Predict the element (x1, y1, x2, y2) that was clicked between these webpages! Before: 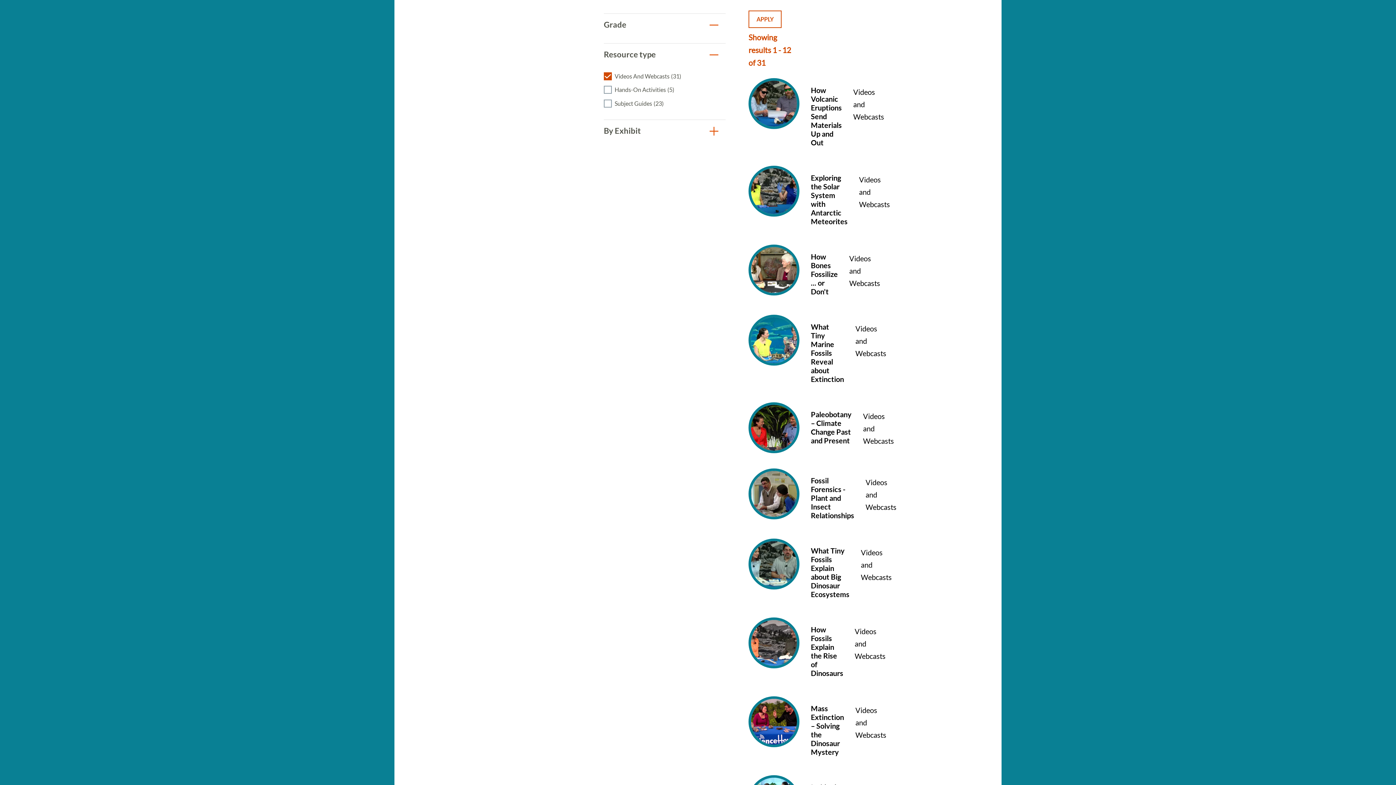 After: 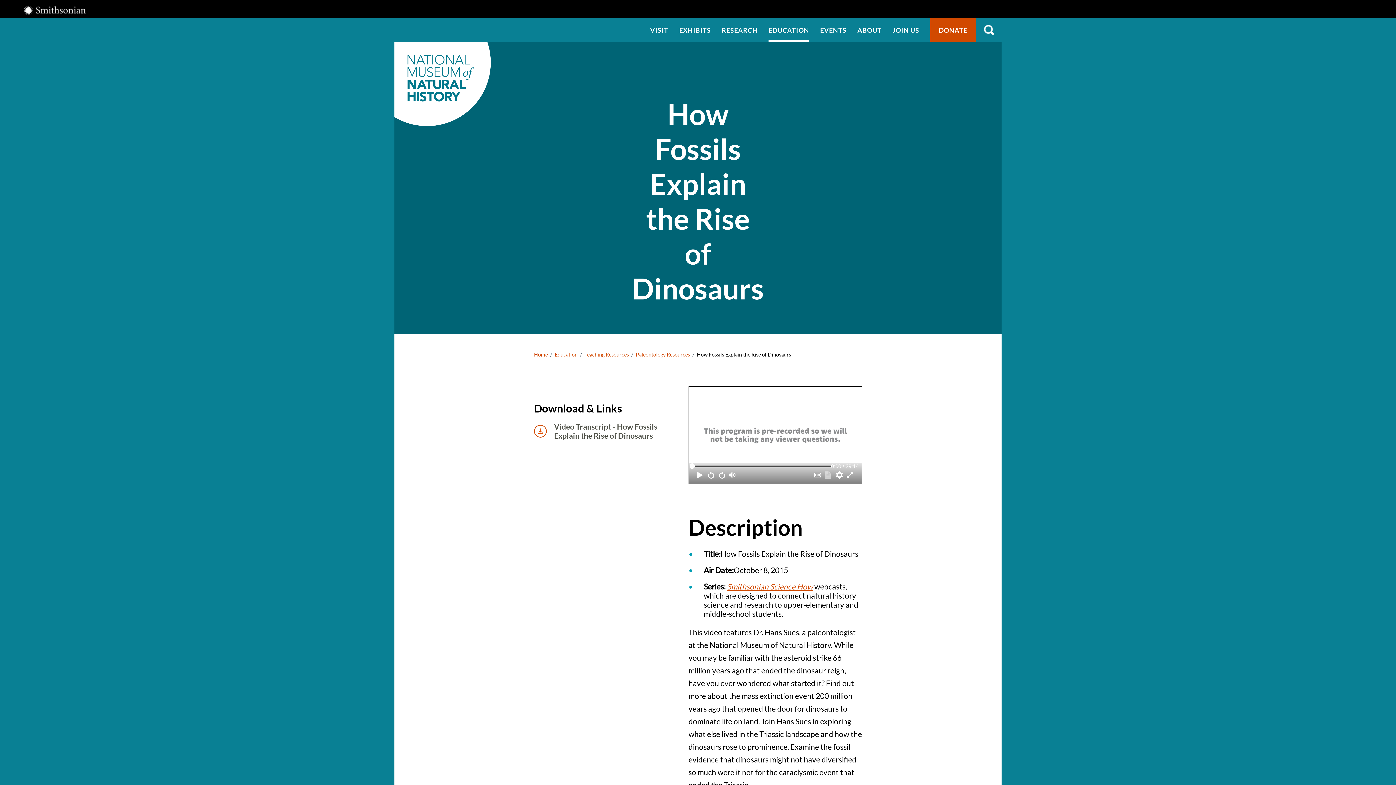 Action: bbox: (748, 617, 792, 681) label: How Fossils Explain the Rise of Dinosaurs
Videos and Webcasts